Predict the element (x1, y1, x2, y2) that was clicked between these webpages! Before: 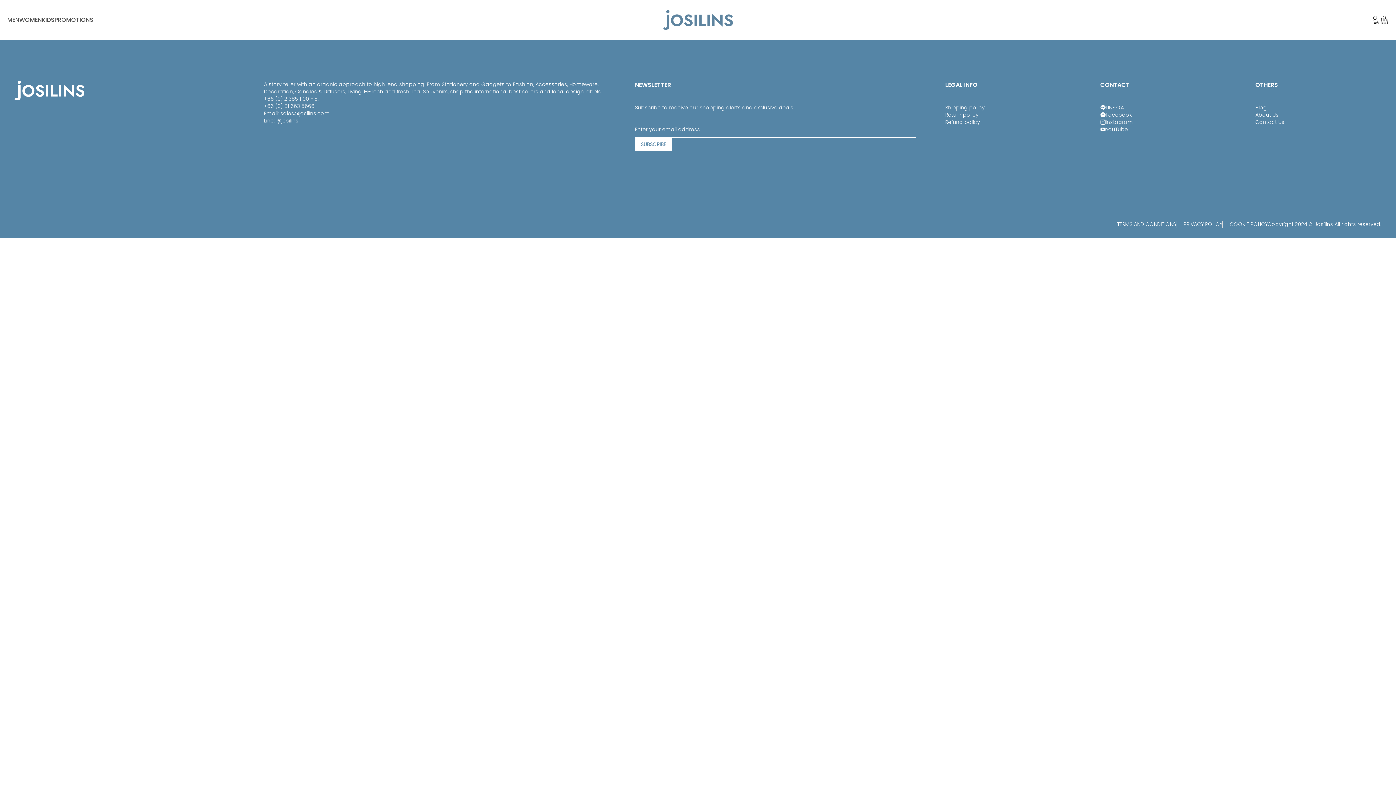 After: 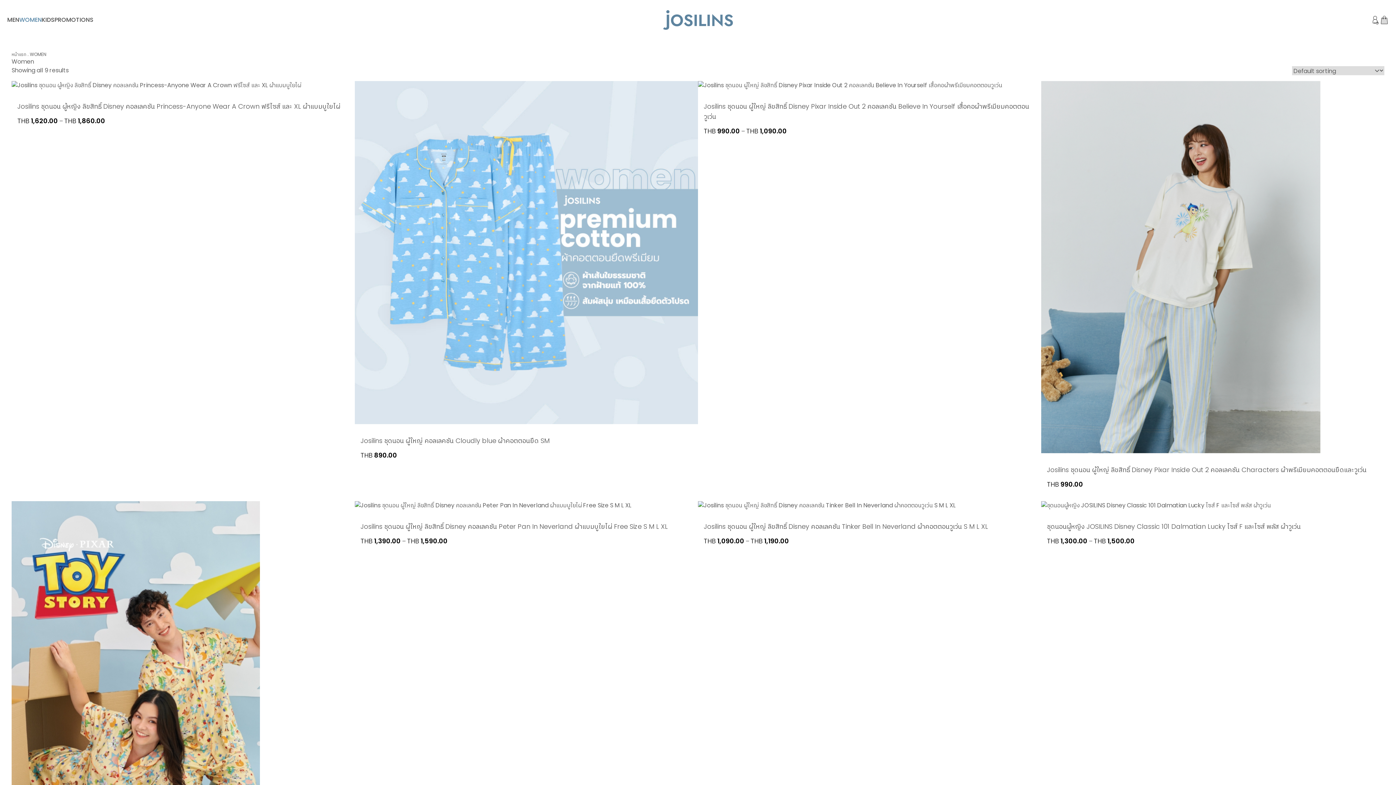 Action: label: WOMEN bbox: (19, 15, 41, 24)